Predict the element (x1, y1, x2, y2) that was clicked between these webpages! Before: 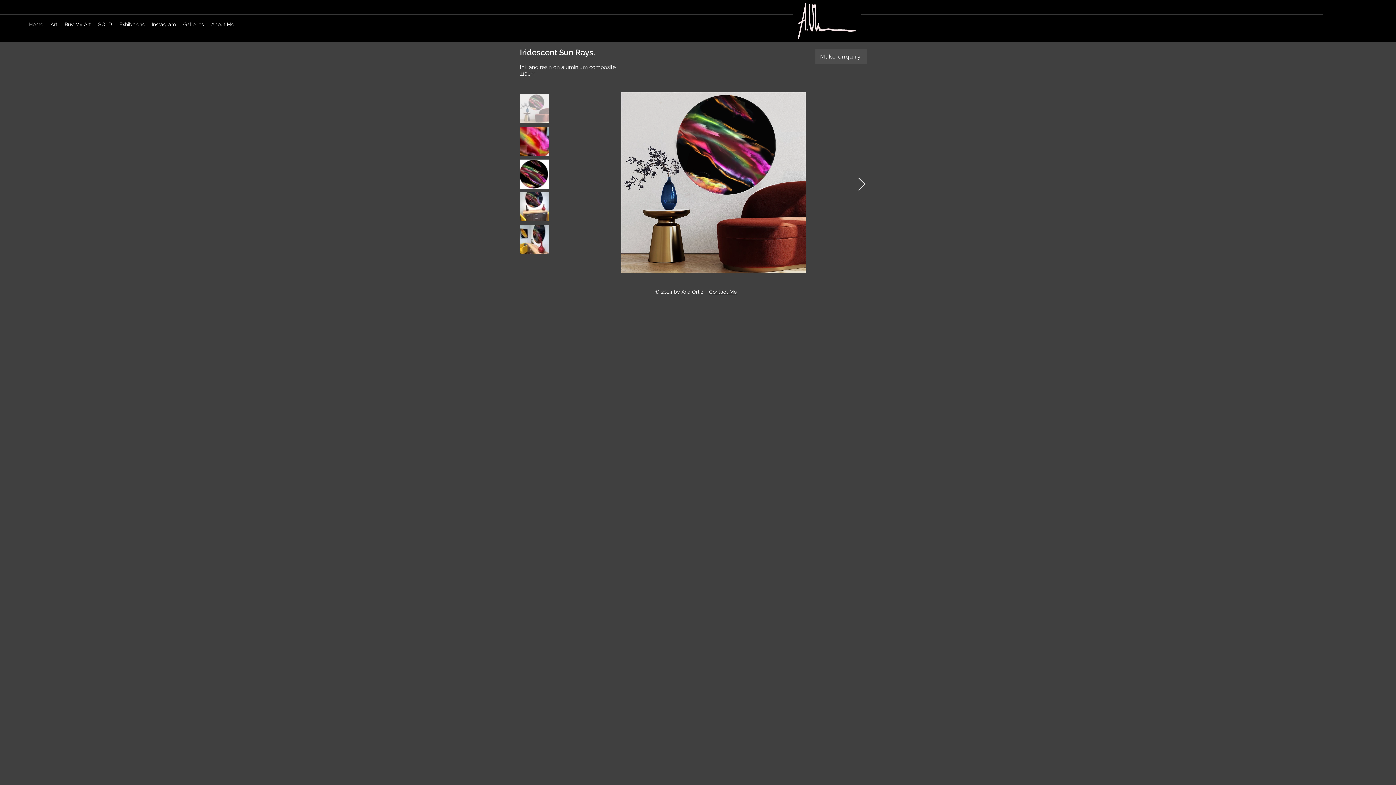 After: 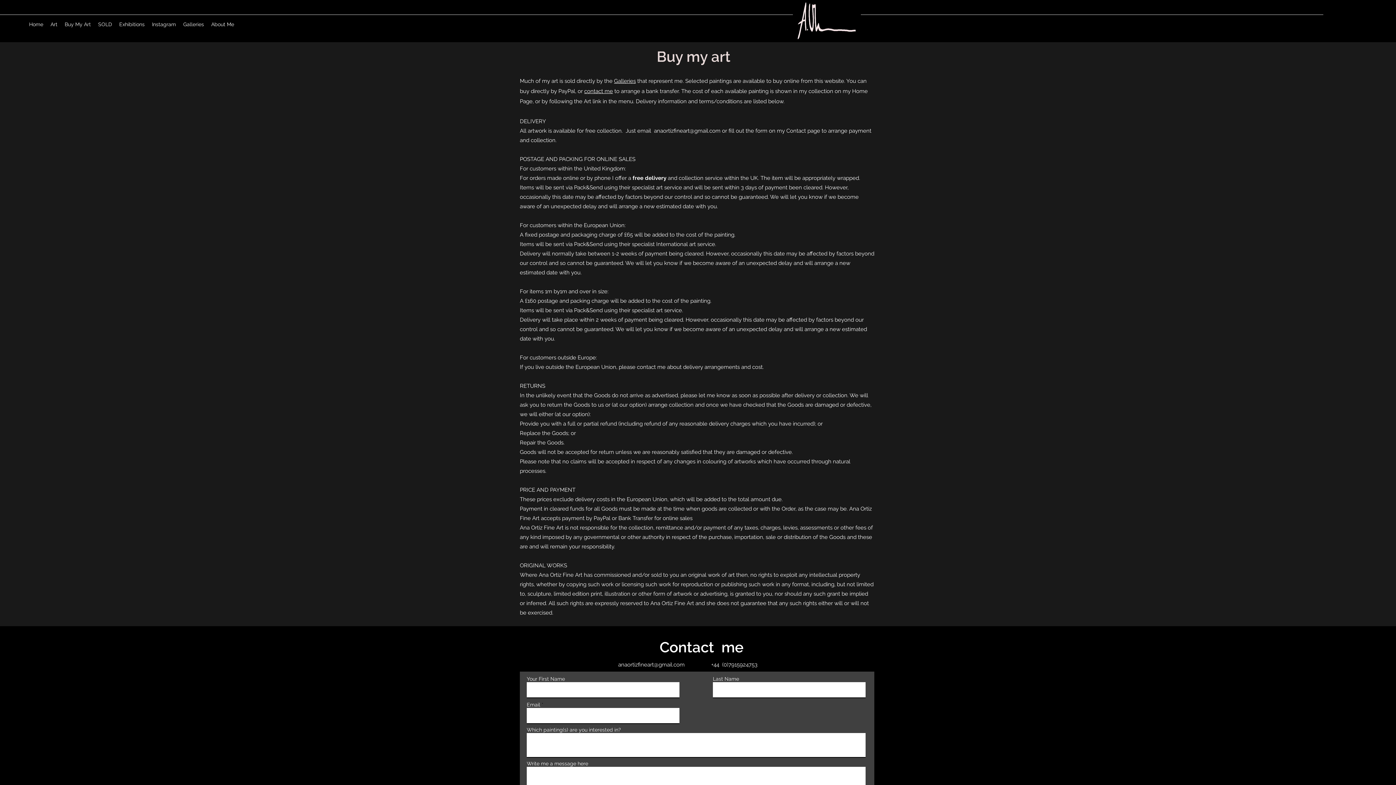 Action: bbox: (709, 289, 736, 294) label: Contact Me